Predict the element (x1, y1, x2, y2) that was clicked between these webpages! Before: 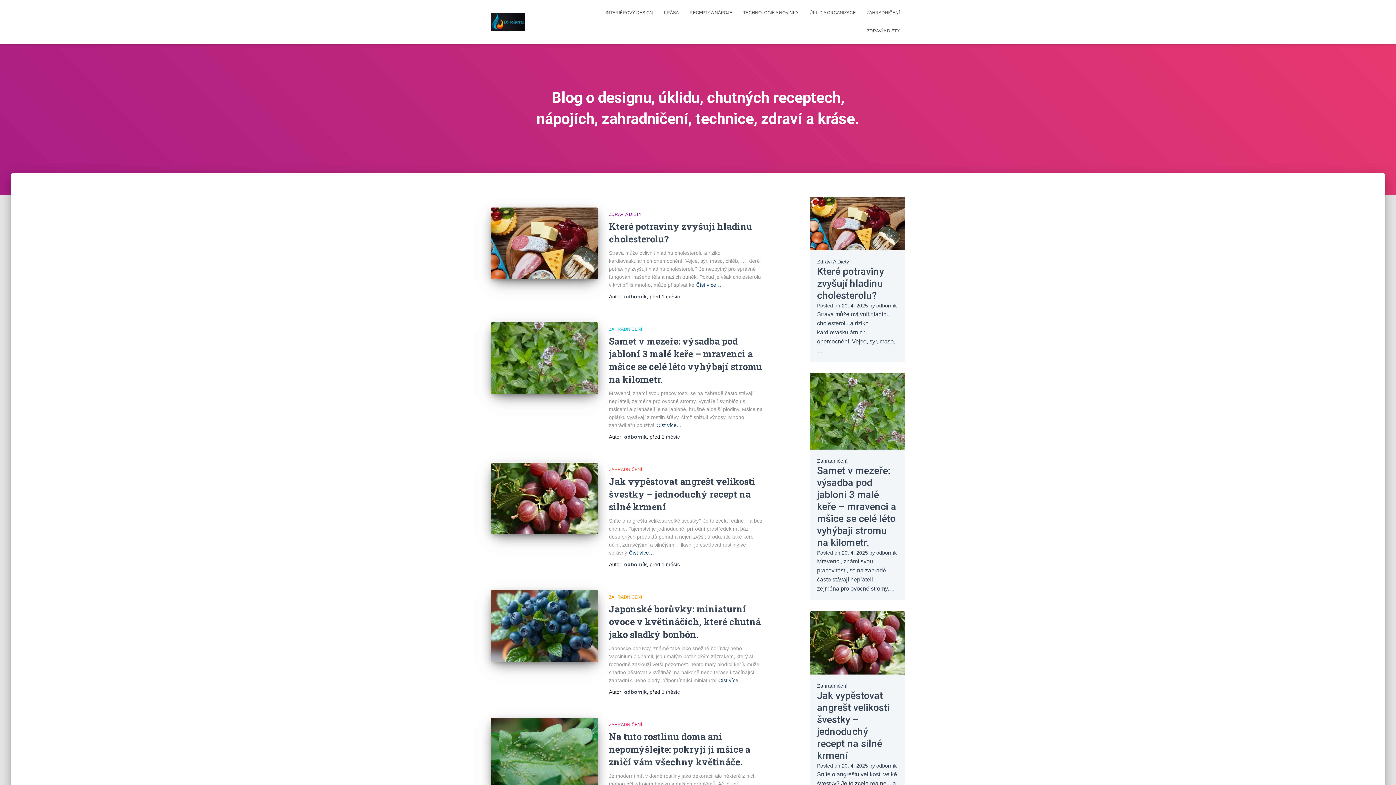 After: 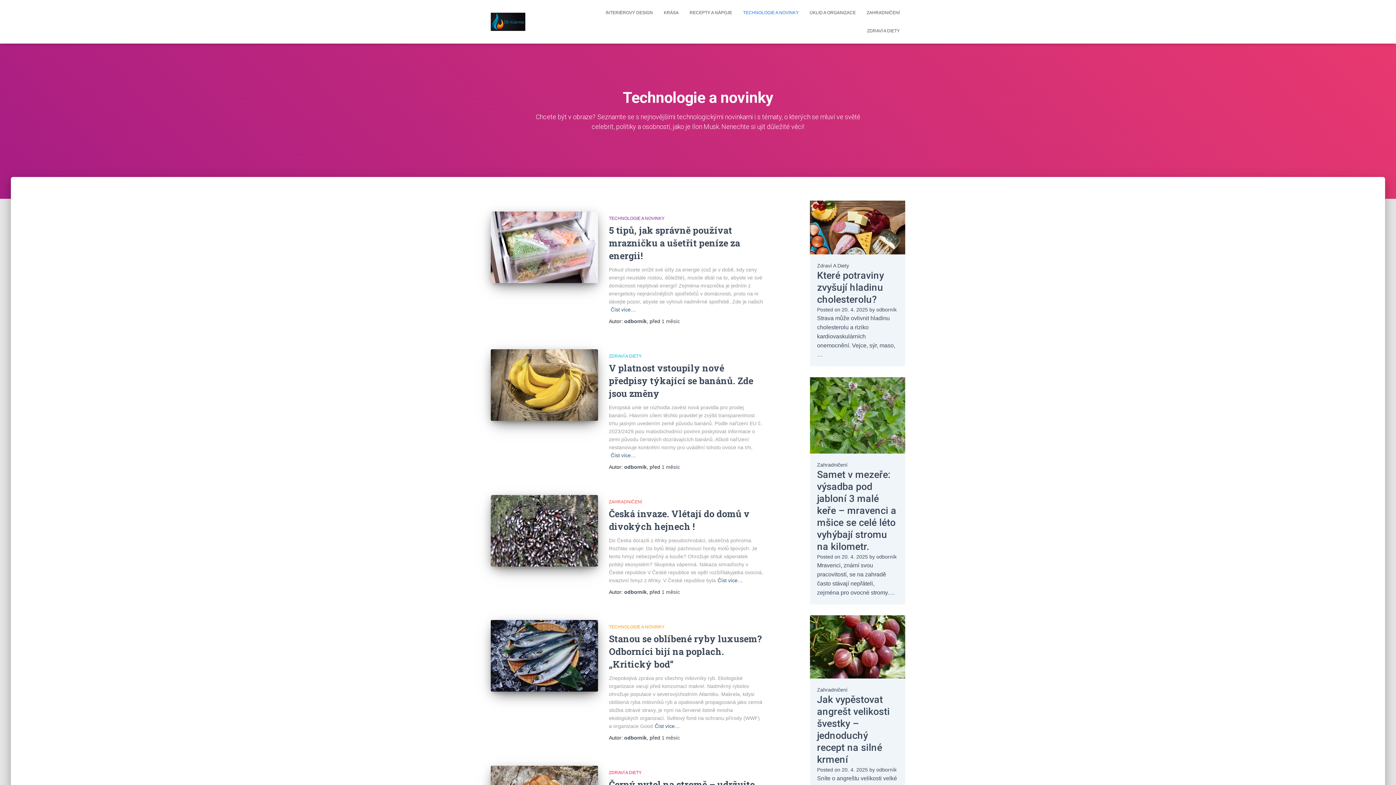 Action: bbox: (737, 3, 804, 21) label: TECHNOLOGIE A NOVINKY